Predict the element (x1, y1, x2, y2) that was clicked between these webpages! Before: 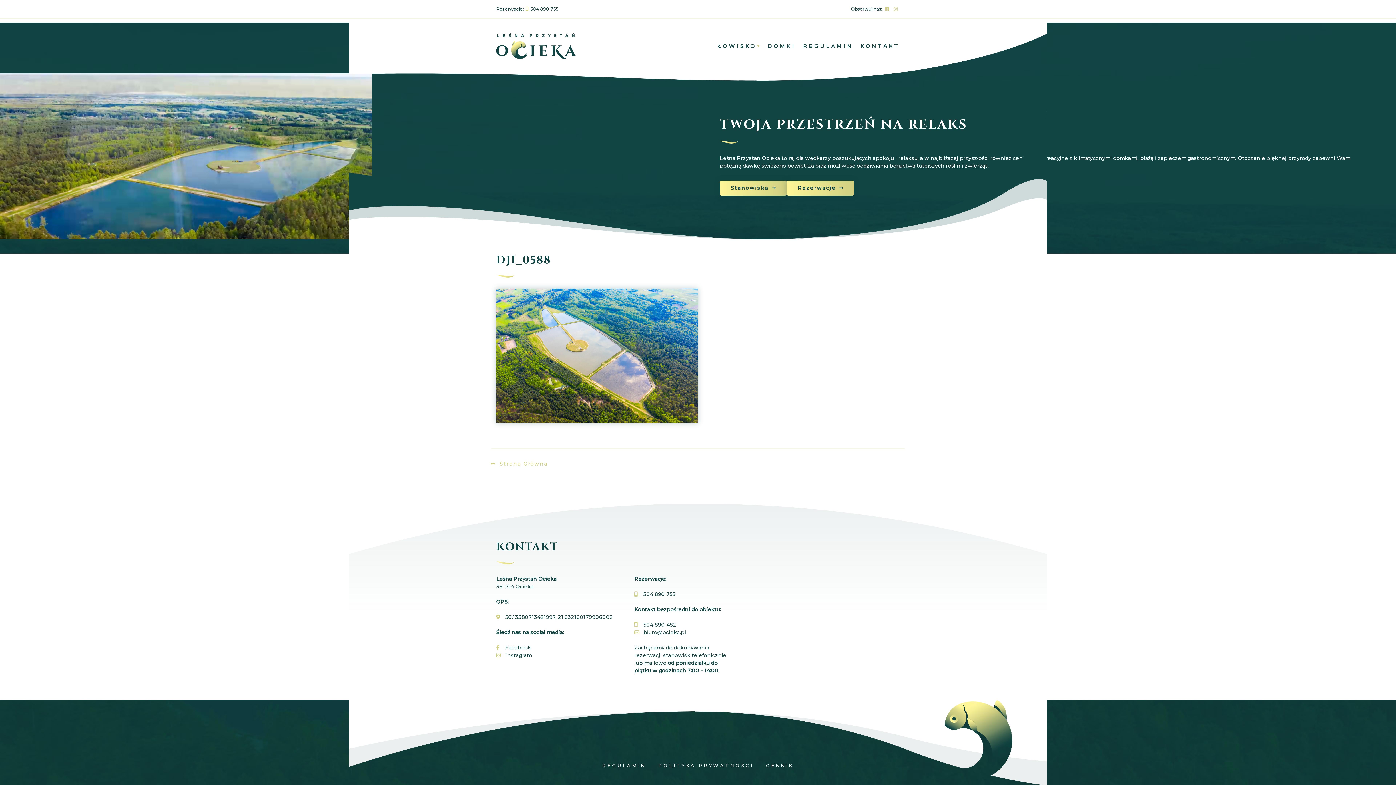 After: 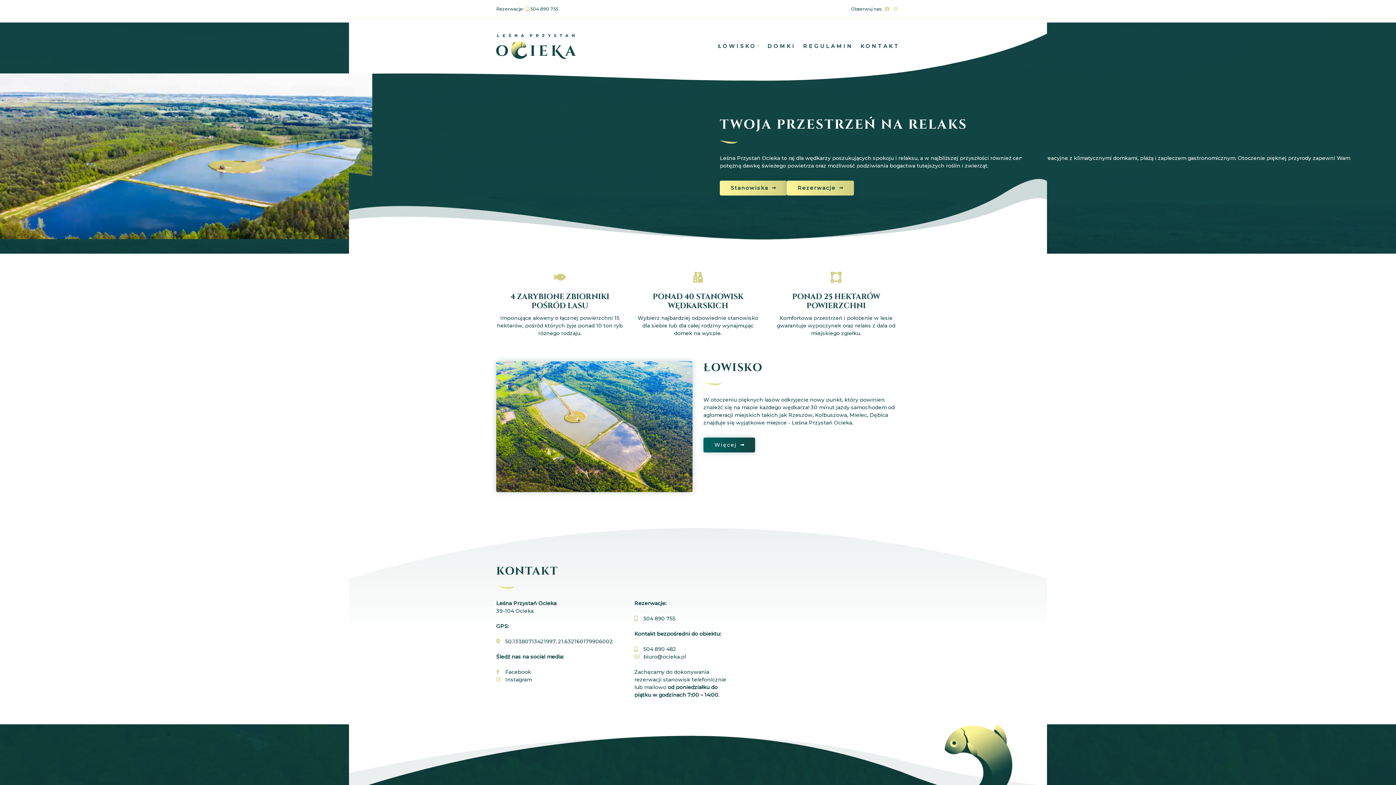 Action: bbox: (496, 42, 576, 48)